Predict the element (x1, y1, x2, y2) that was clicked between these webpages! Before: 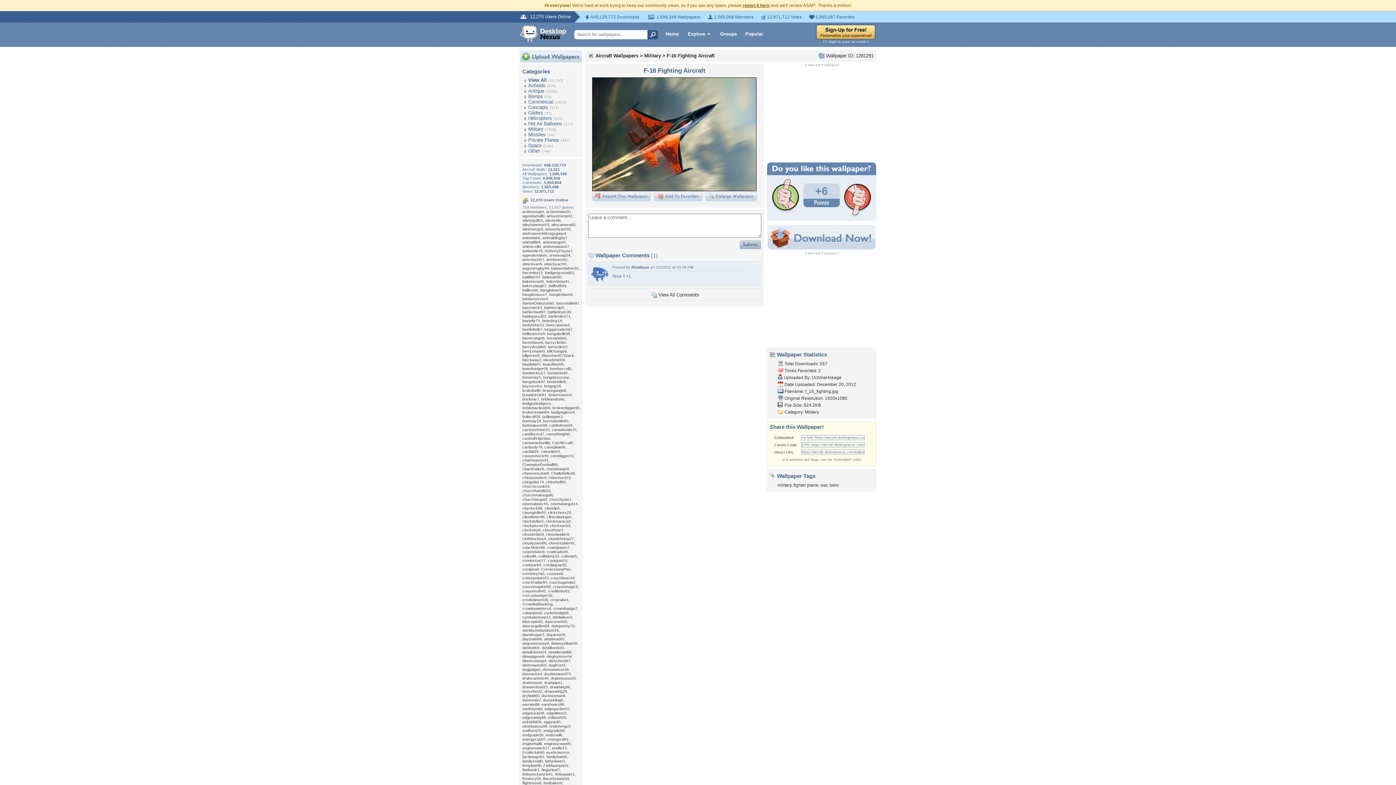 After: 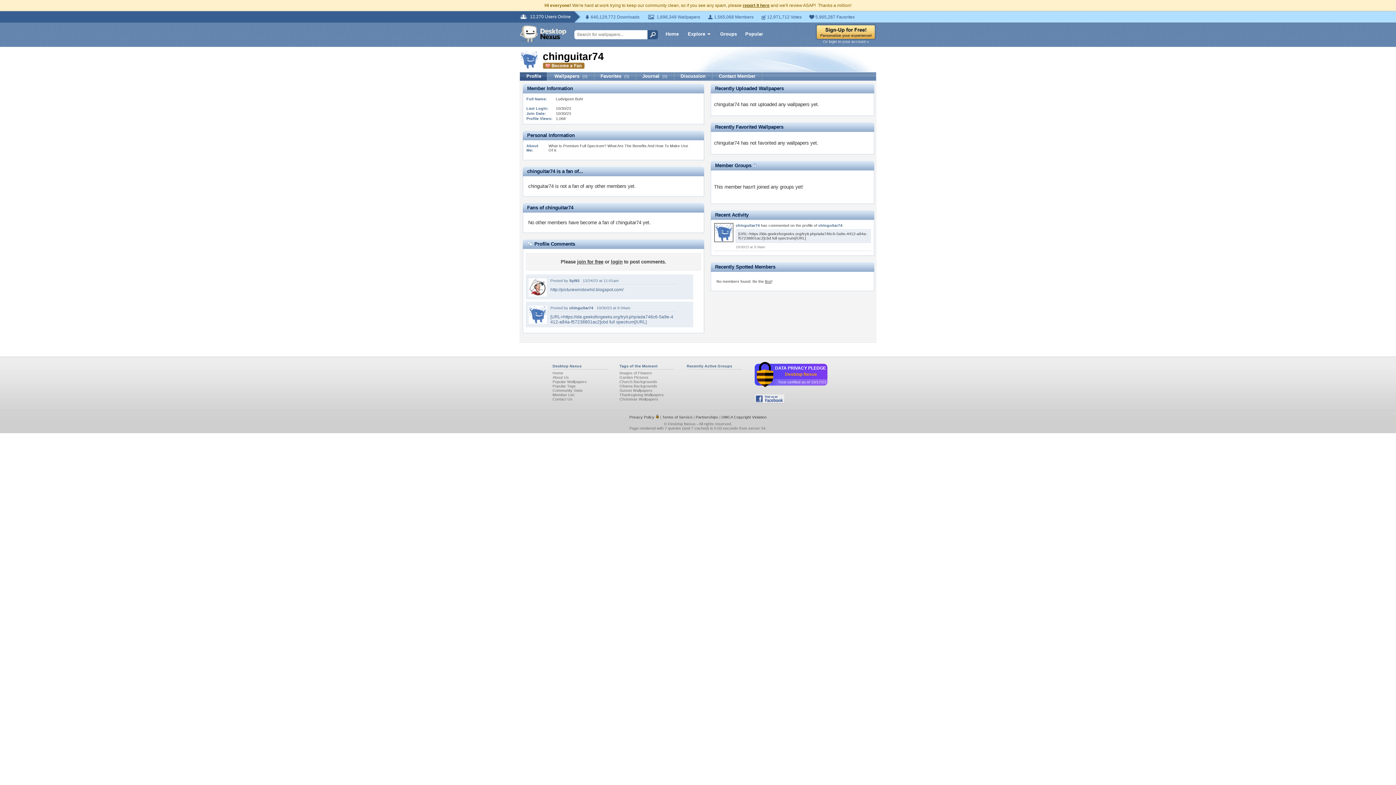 Action: label: chinguitar74 bbox: (522, 480, 544, 484)